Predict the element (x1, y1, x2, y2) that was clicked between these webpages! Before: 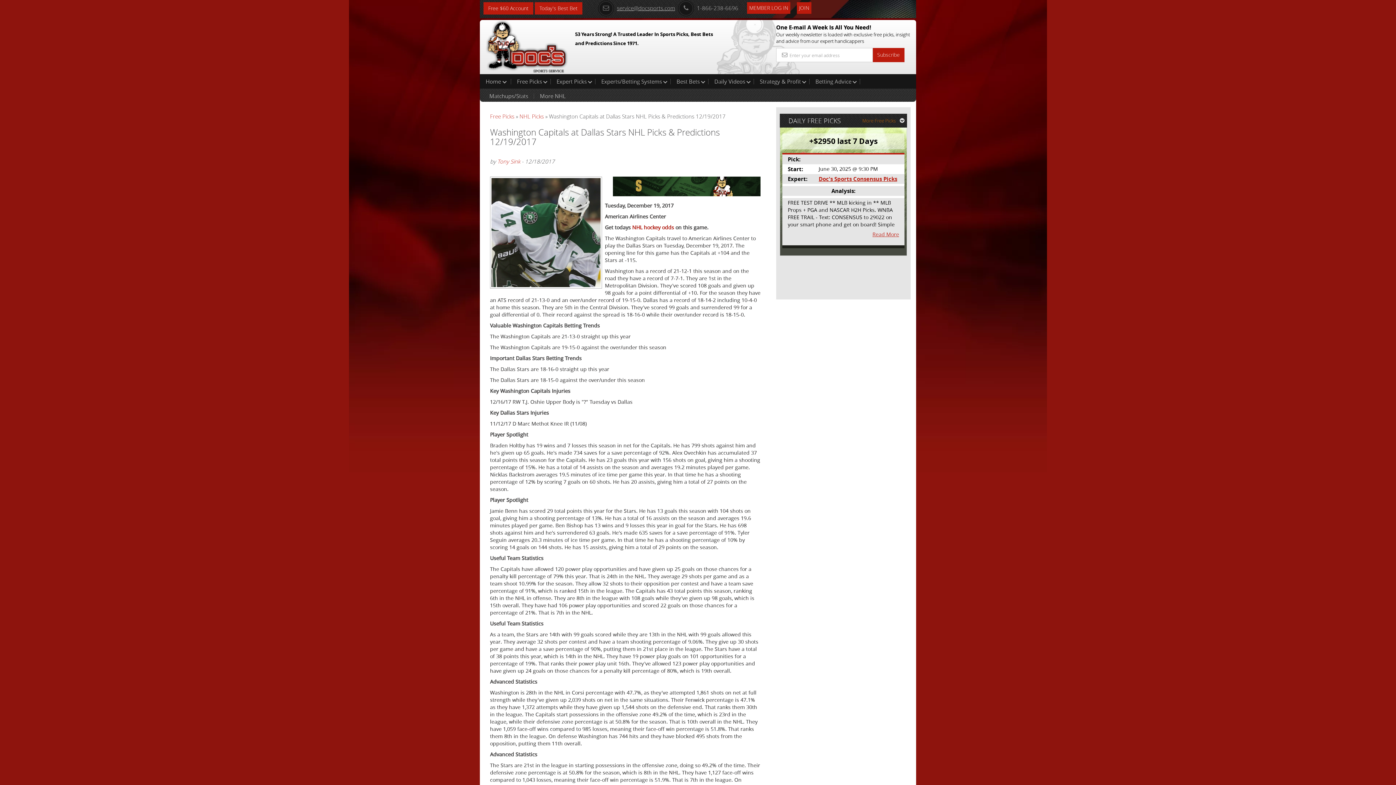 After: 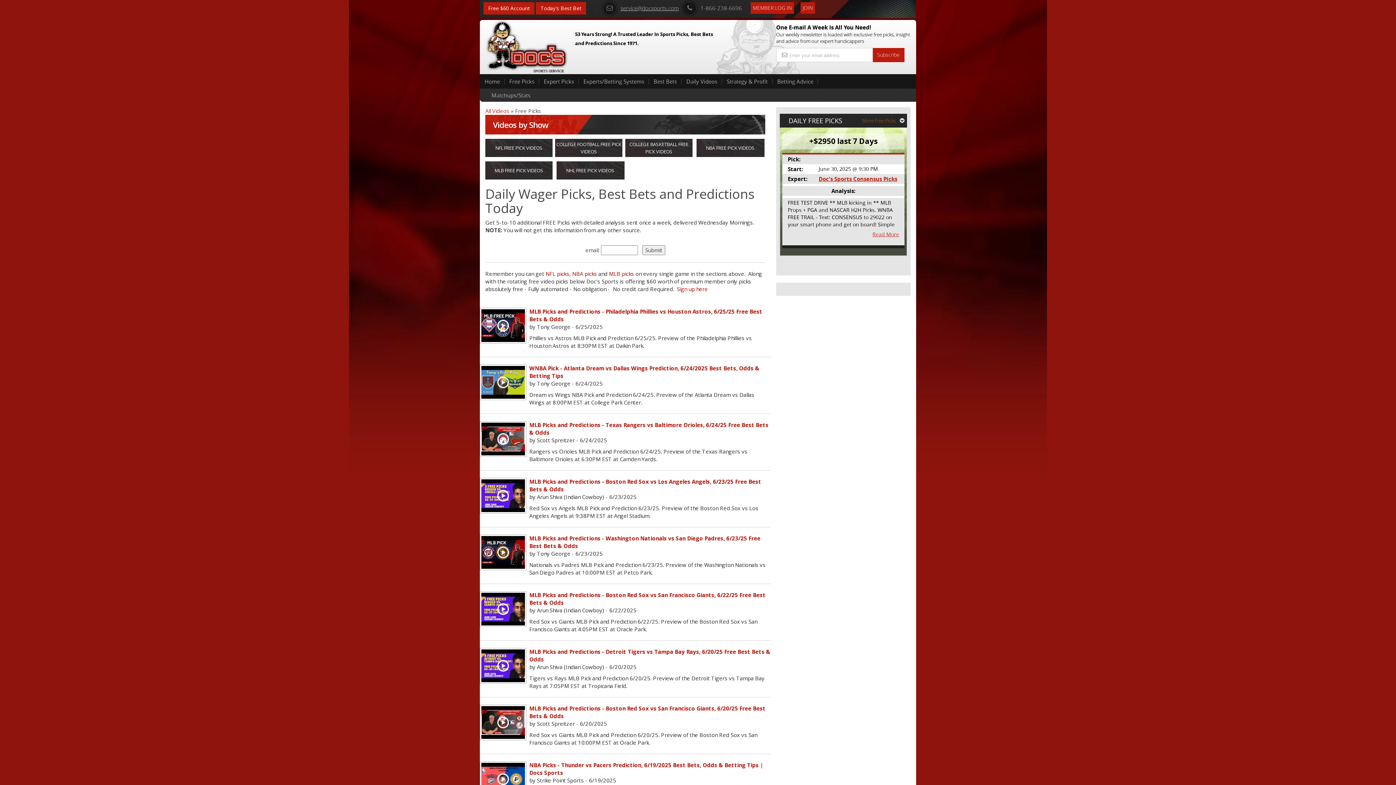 Action: bbox: (708, 74, 754, 88) label: Daily Videos